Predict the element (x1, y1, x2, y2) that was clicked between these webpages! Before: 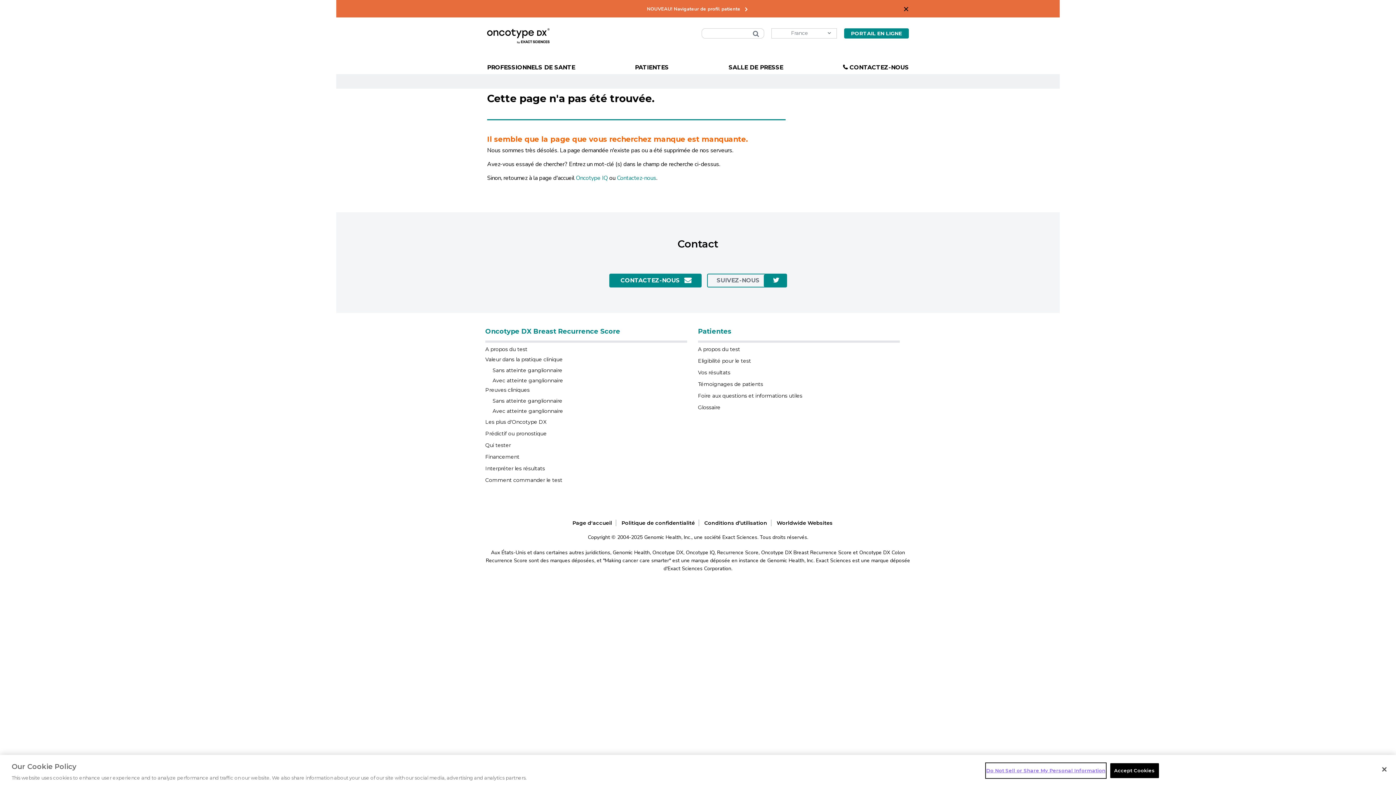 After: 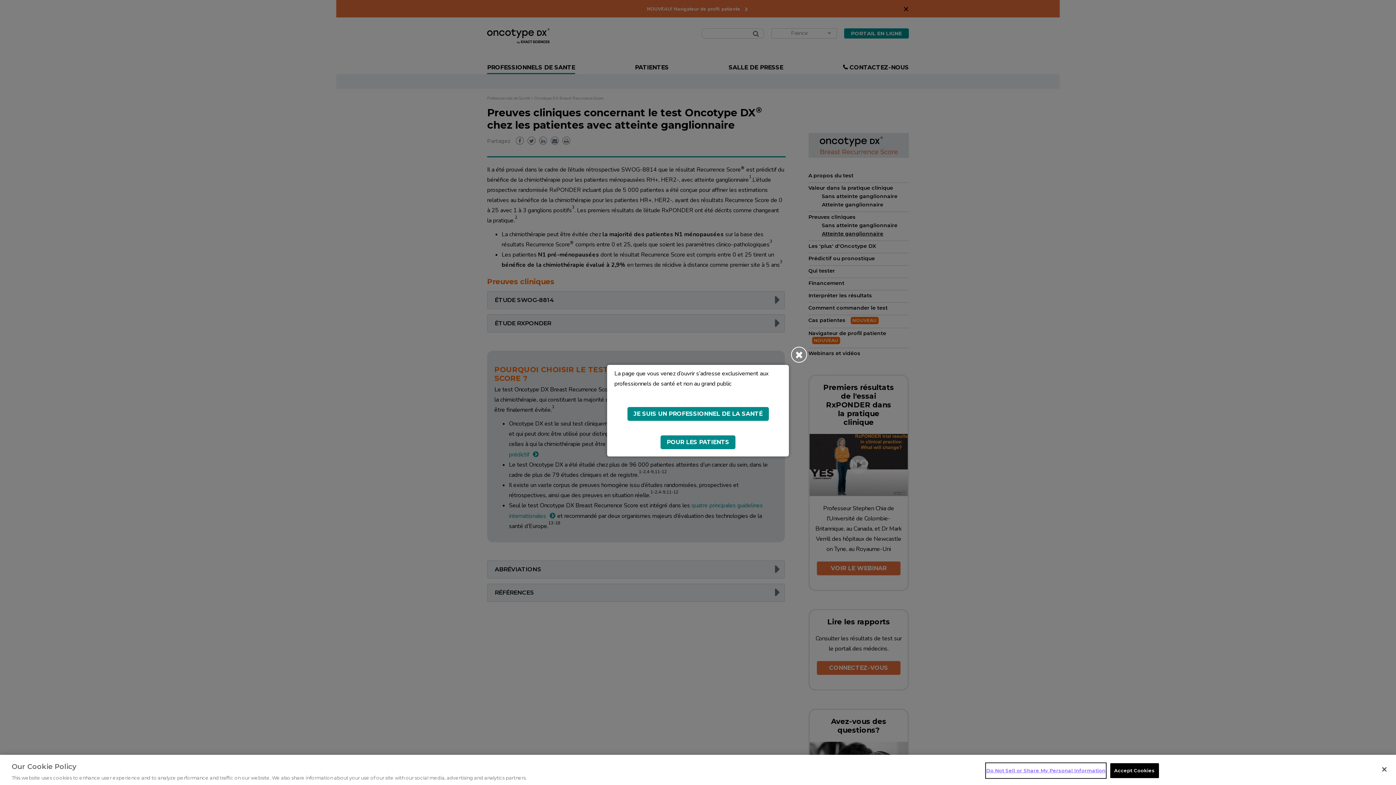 Action: label: Avec atteinte ganglionnaire bbox: (492, 408, 563, 414)